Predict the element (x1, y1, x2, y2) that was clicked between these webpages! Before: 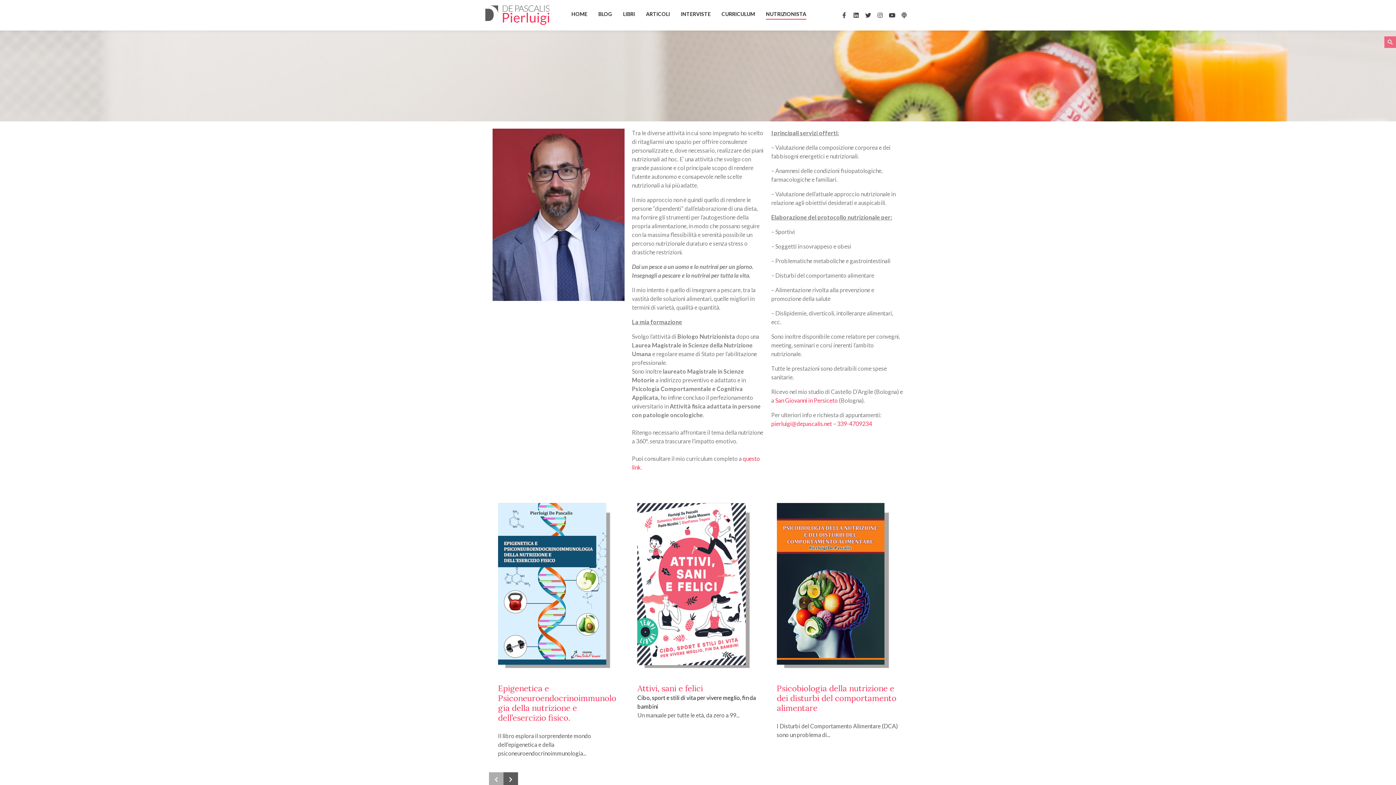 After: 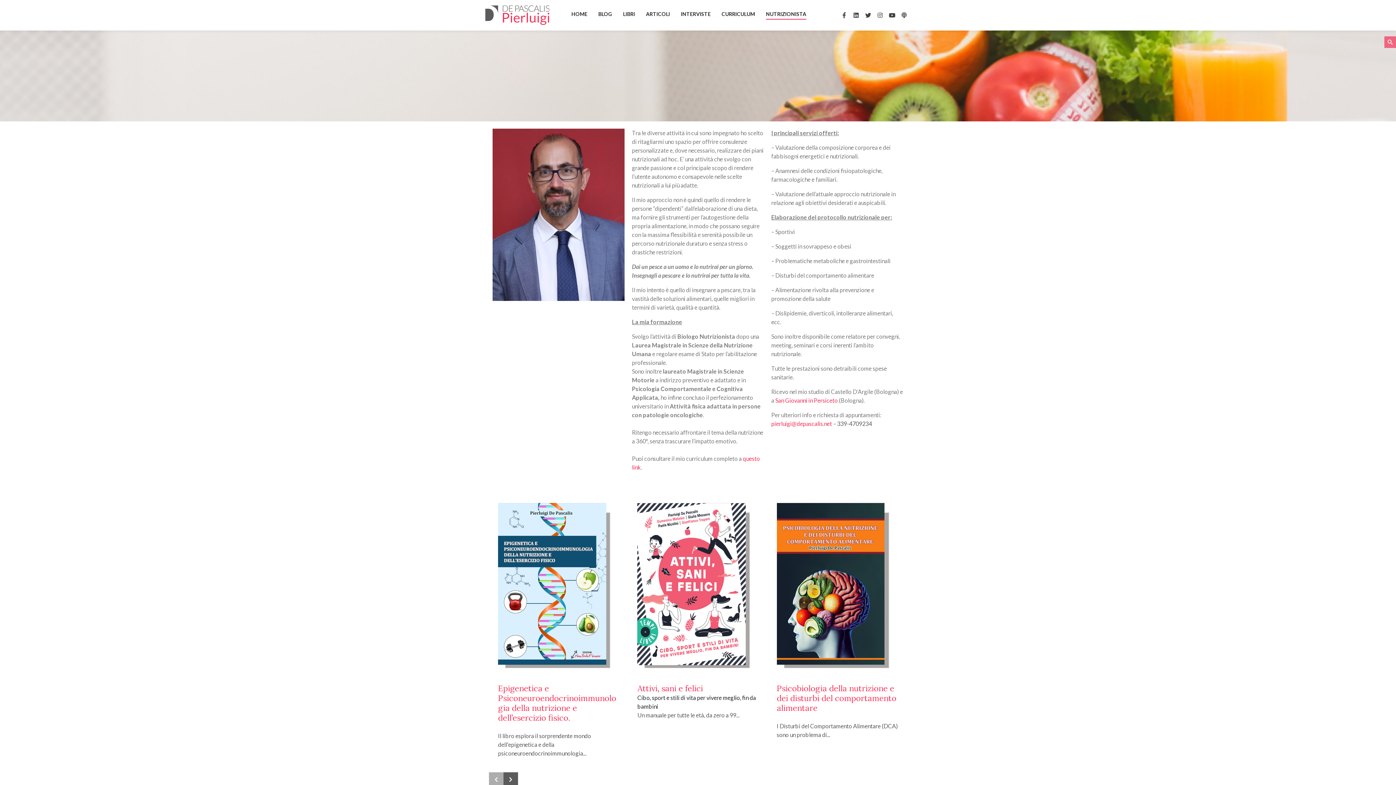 Action: label: 339-4709234 bbox: (837, 420, 872, 427)